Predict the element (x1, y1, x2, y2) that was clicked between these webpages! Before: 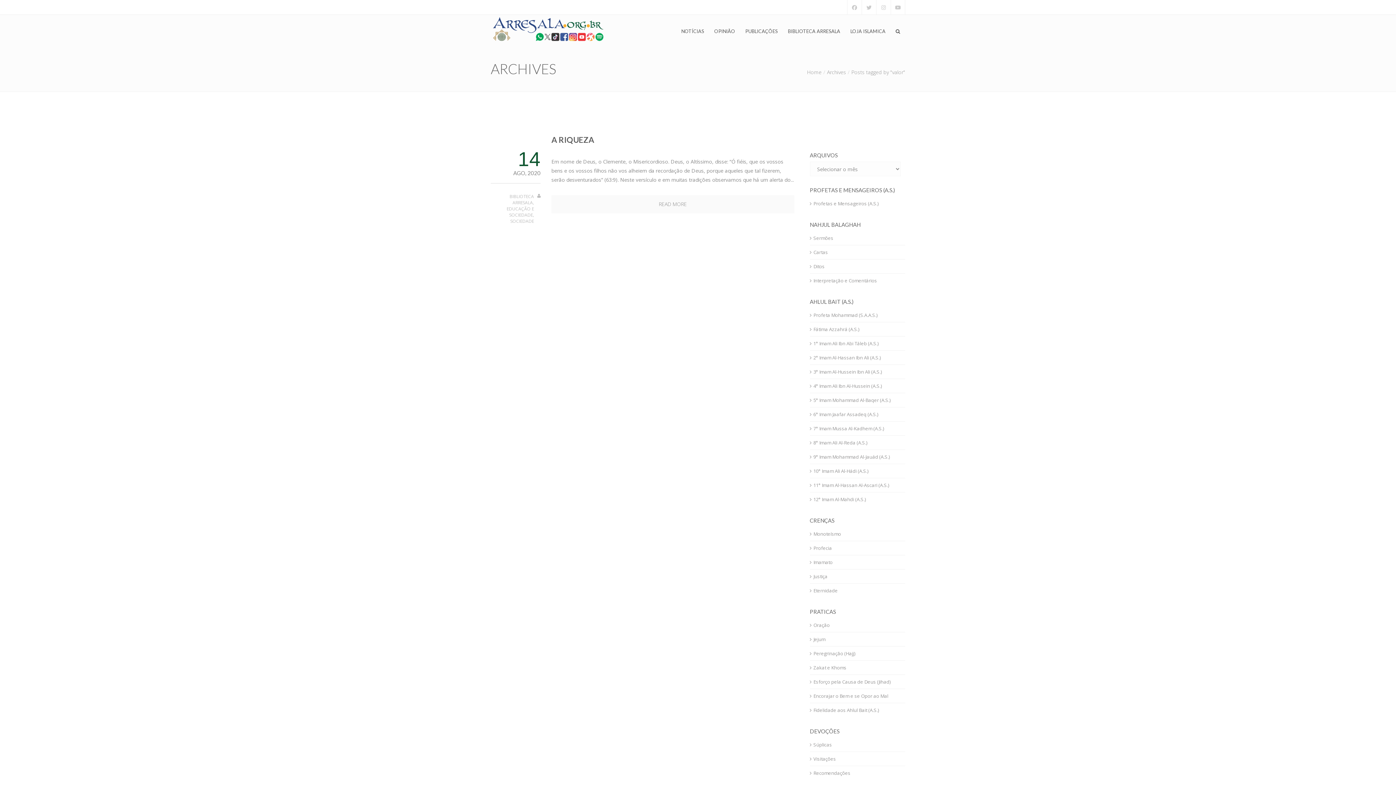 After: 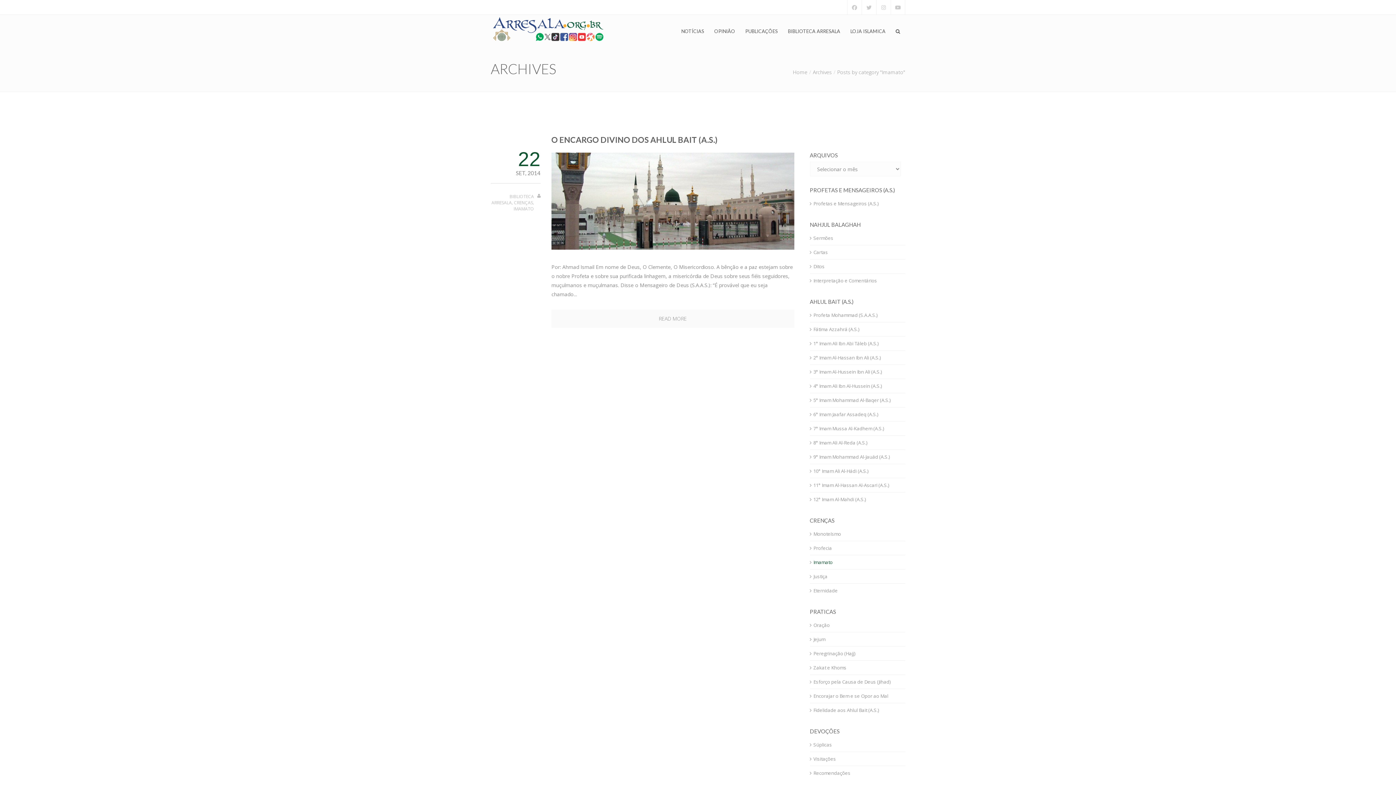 Action: bbox: (811, 555, 894, 569) label: Imamato